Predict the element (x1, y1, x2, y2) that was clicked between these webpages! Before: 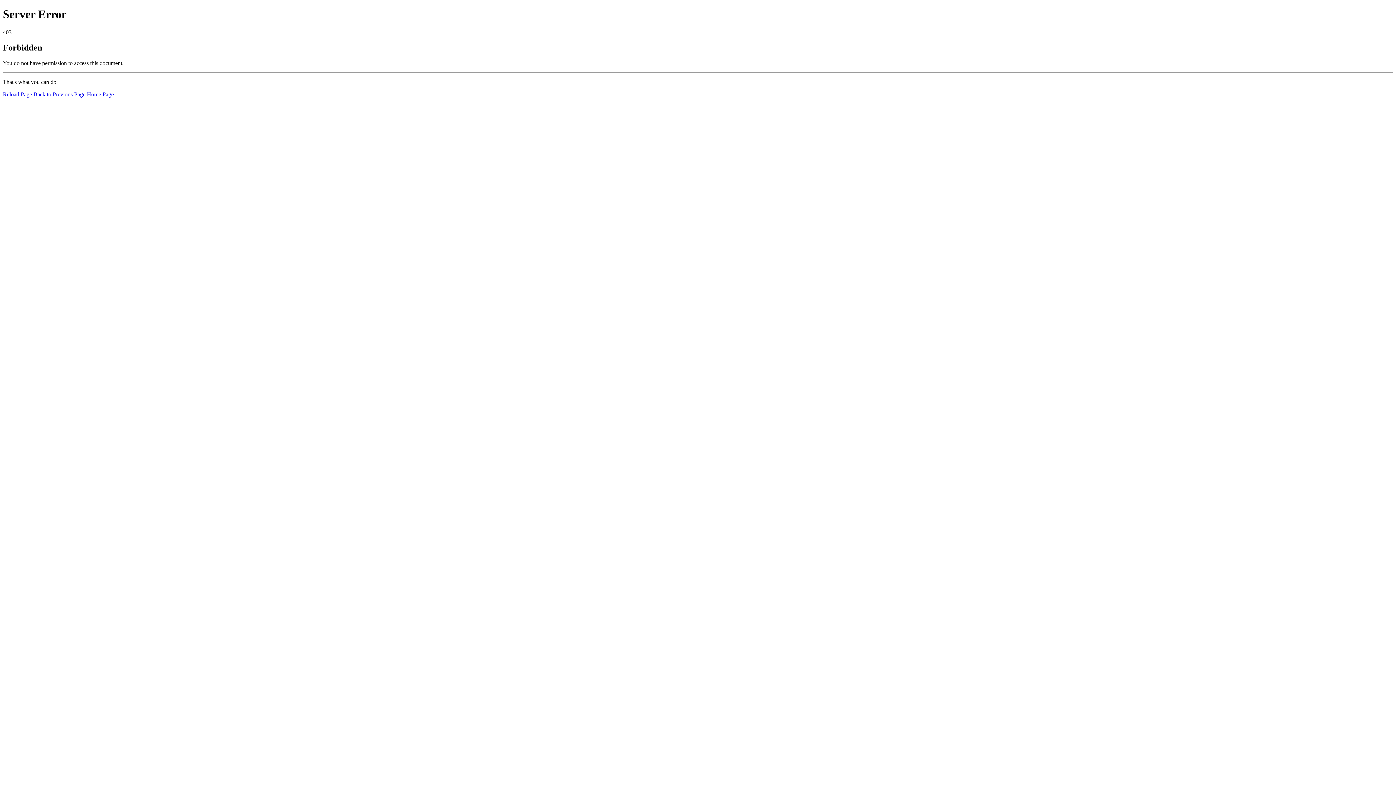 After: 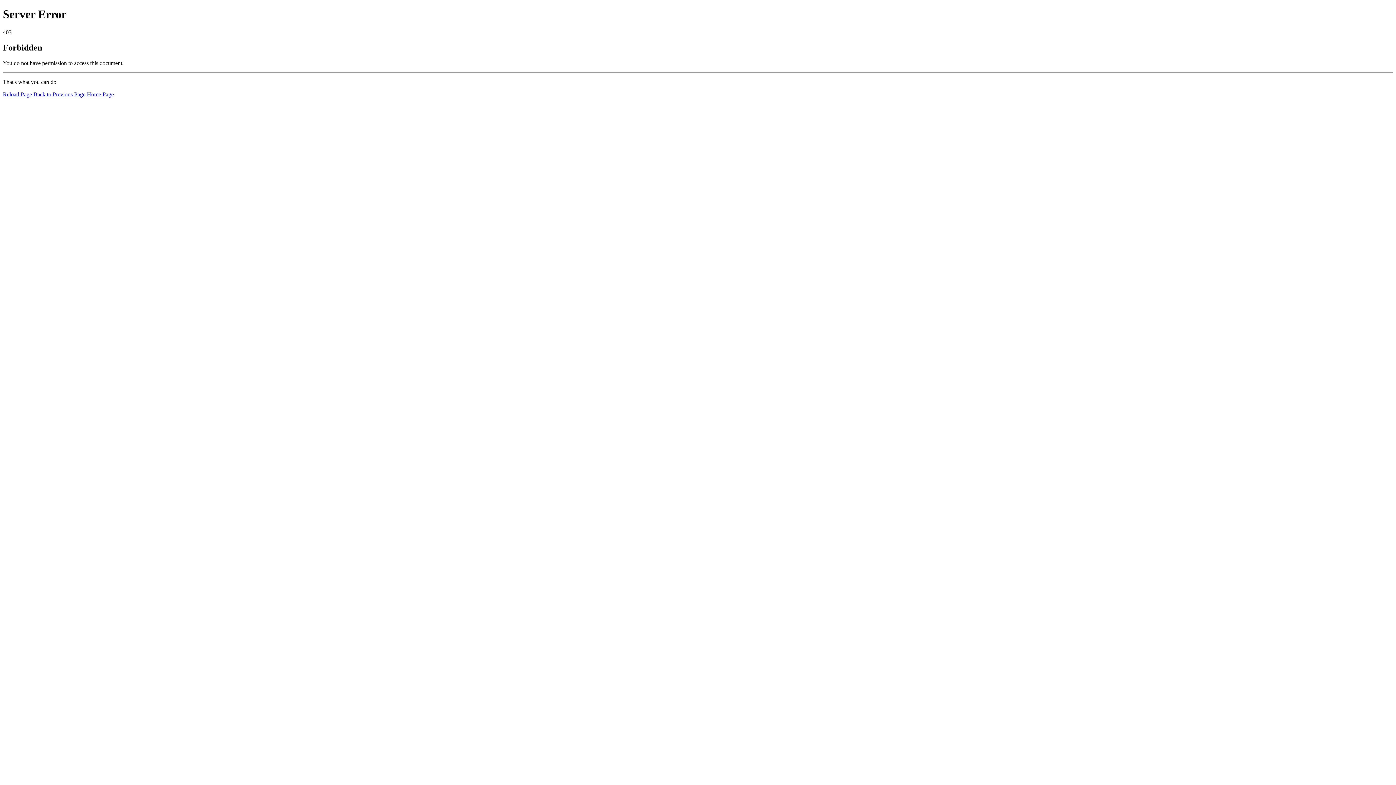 Action: bbox: (86, 91, 113, 97) label: Home Page